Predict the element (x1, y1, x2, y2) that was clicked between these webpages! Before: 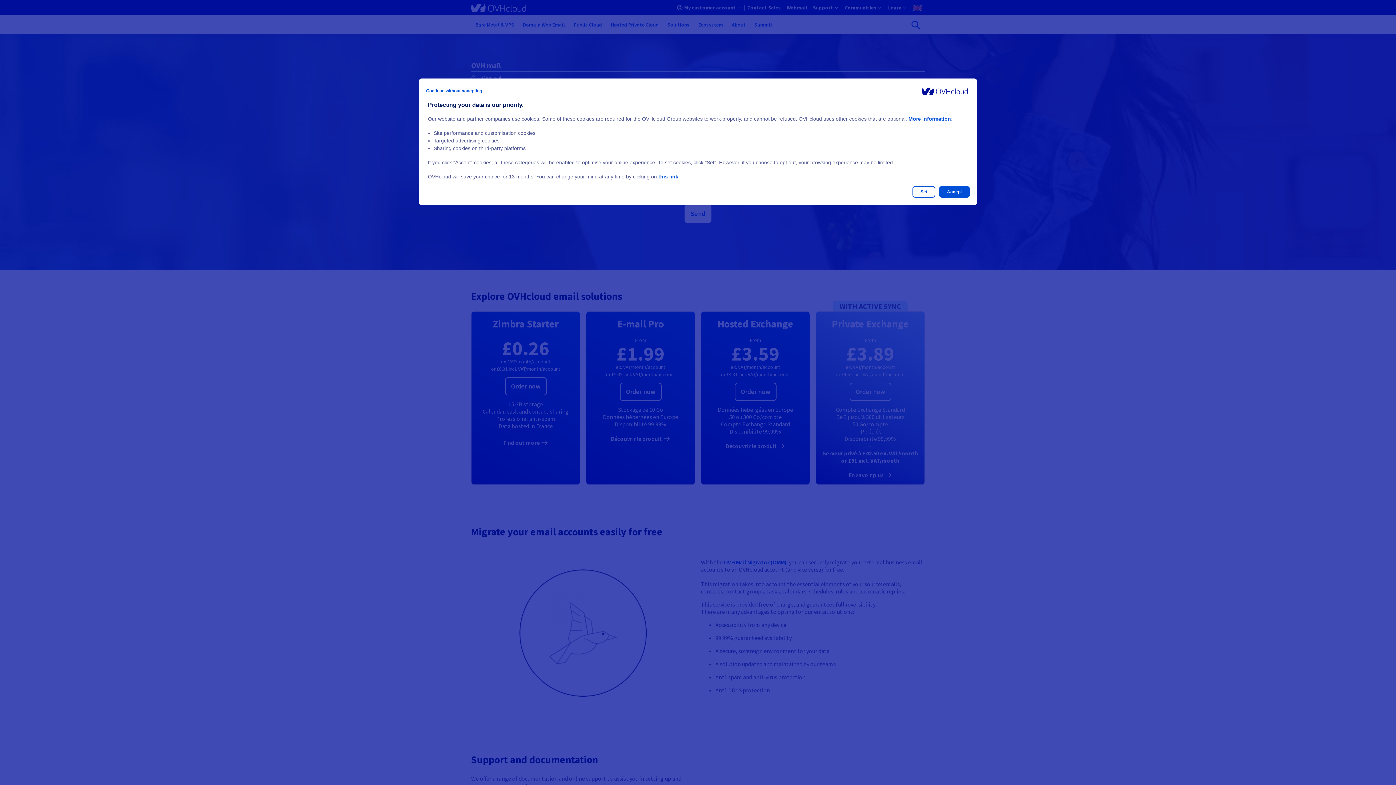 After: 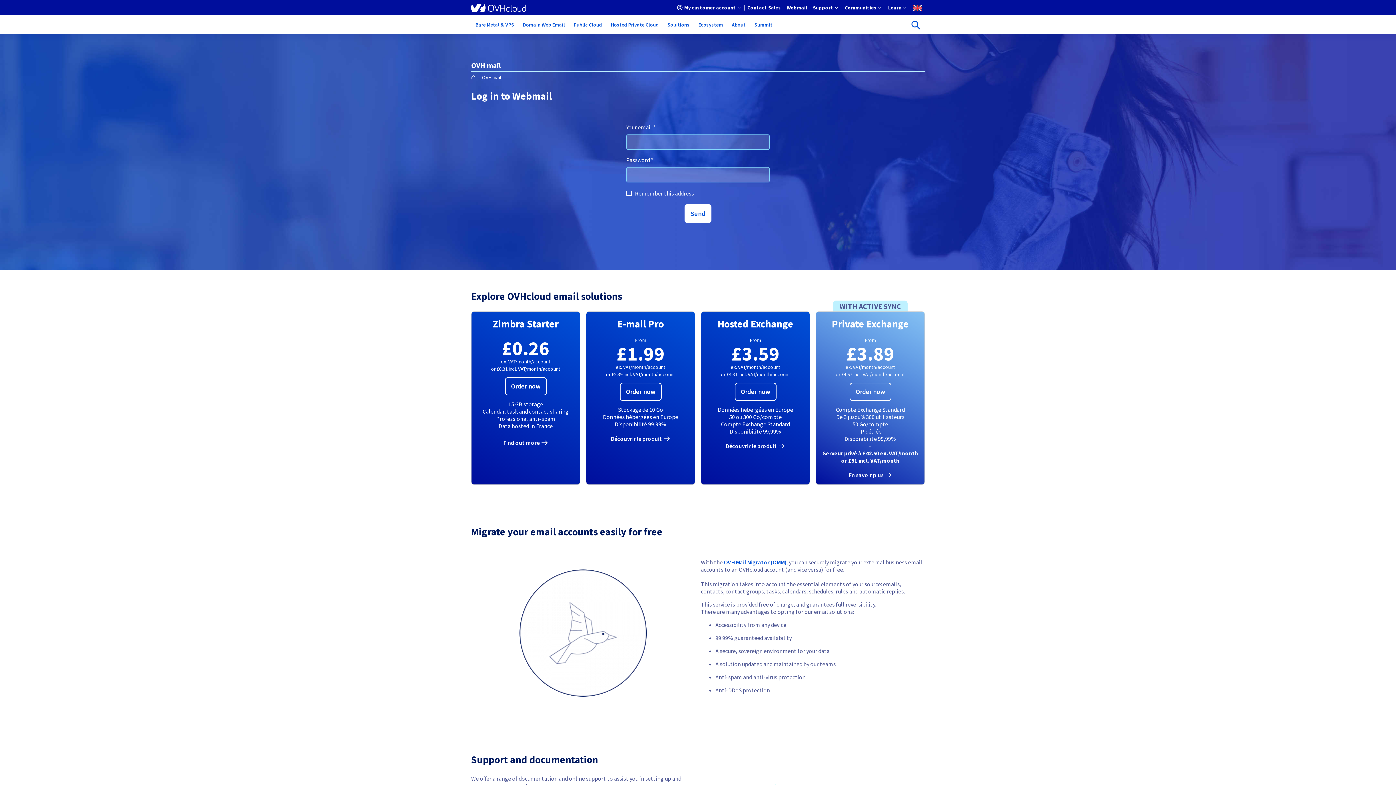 Action: bbox: (426, 85, 482, 96) label: Continue without accepting